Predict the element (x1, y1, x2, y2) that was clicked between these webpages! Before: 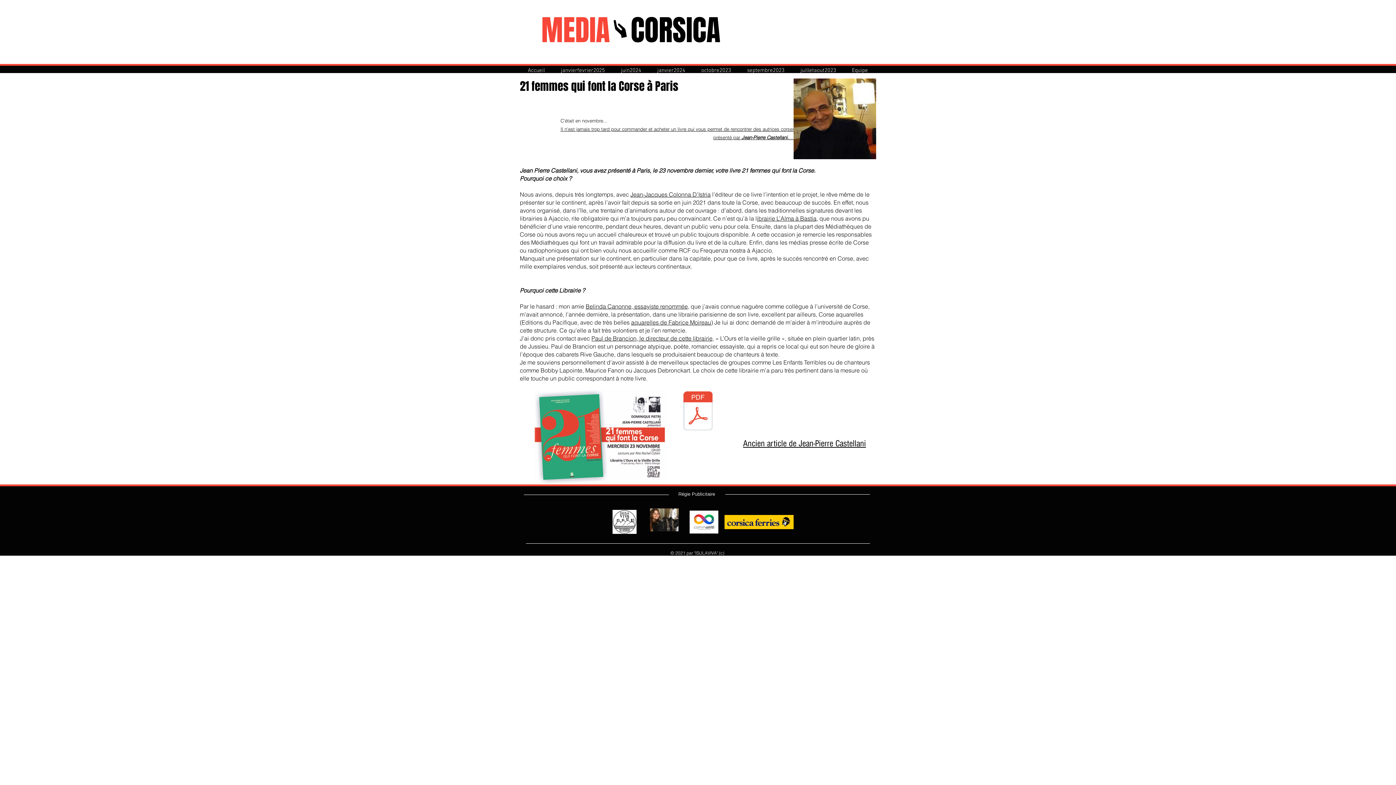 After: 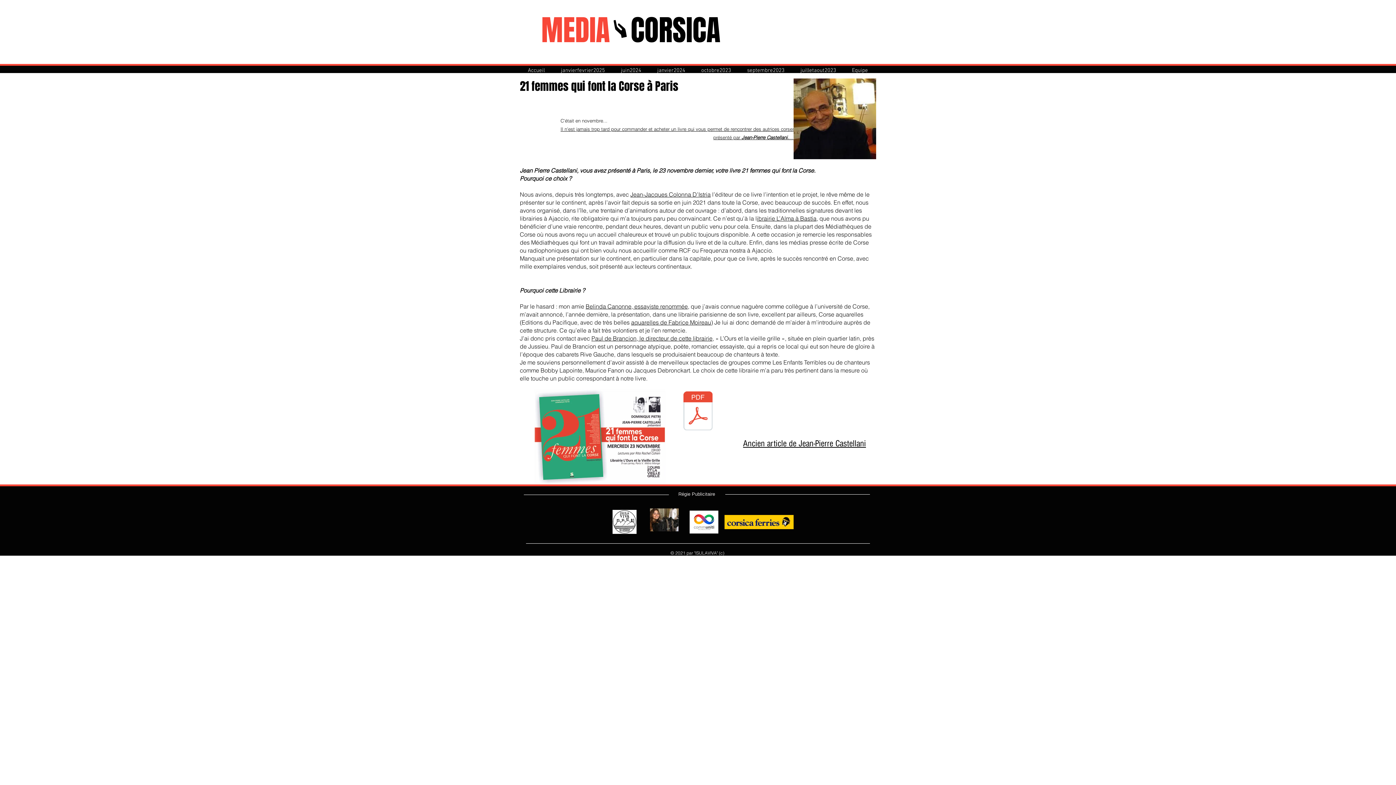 Action: bbox: (630, 190, 710, 198) label: Jean-Jacques Colonna D’Istria